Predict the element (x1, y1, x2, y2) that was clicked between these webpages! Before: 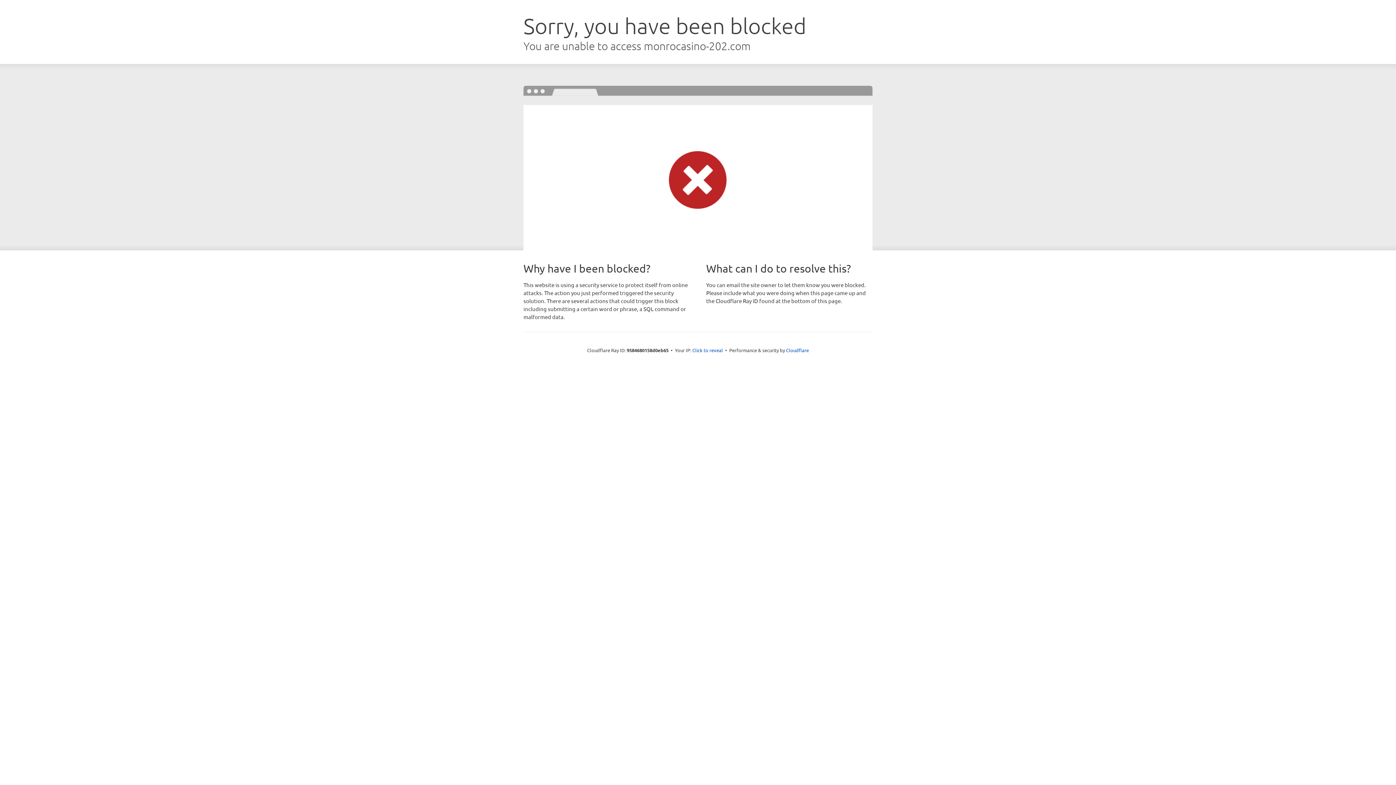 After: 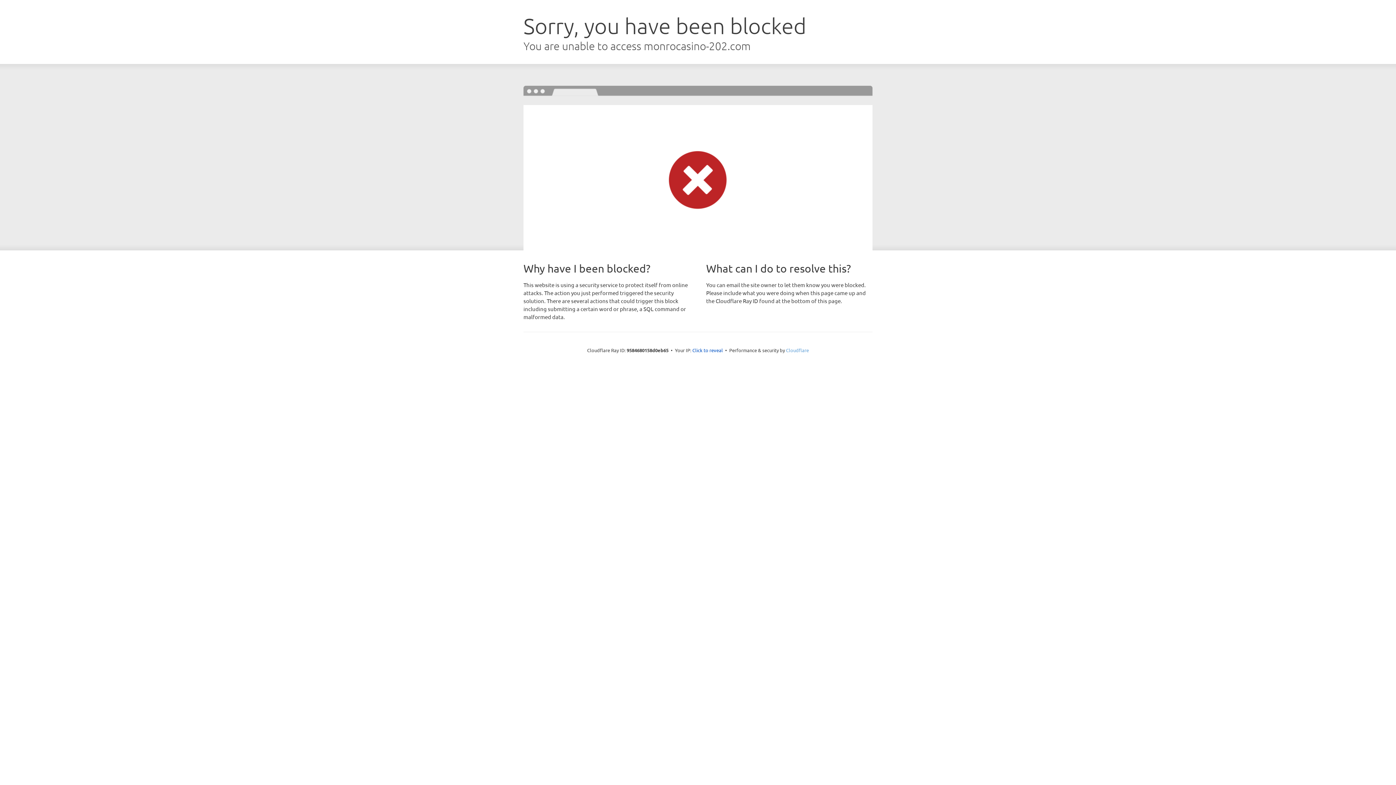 Action: label: Cloudflare bbox: (786, 347, 809, 353)